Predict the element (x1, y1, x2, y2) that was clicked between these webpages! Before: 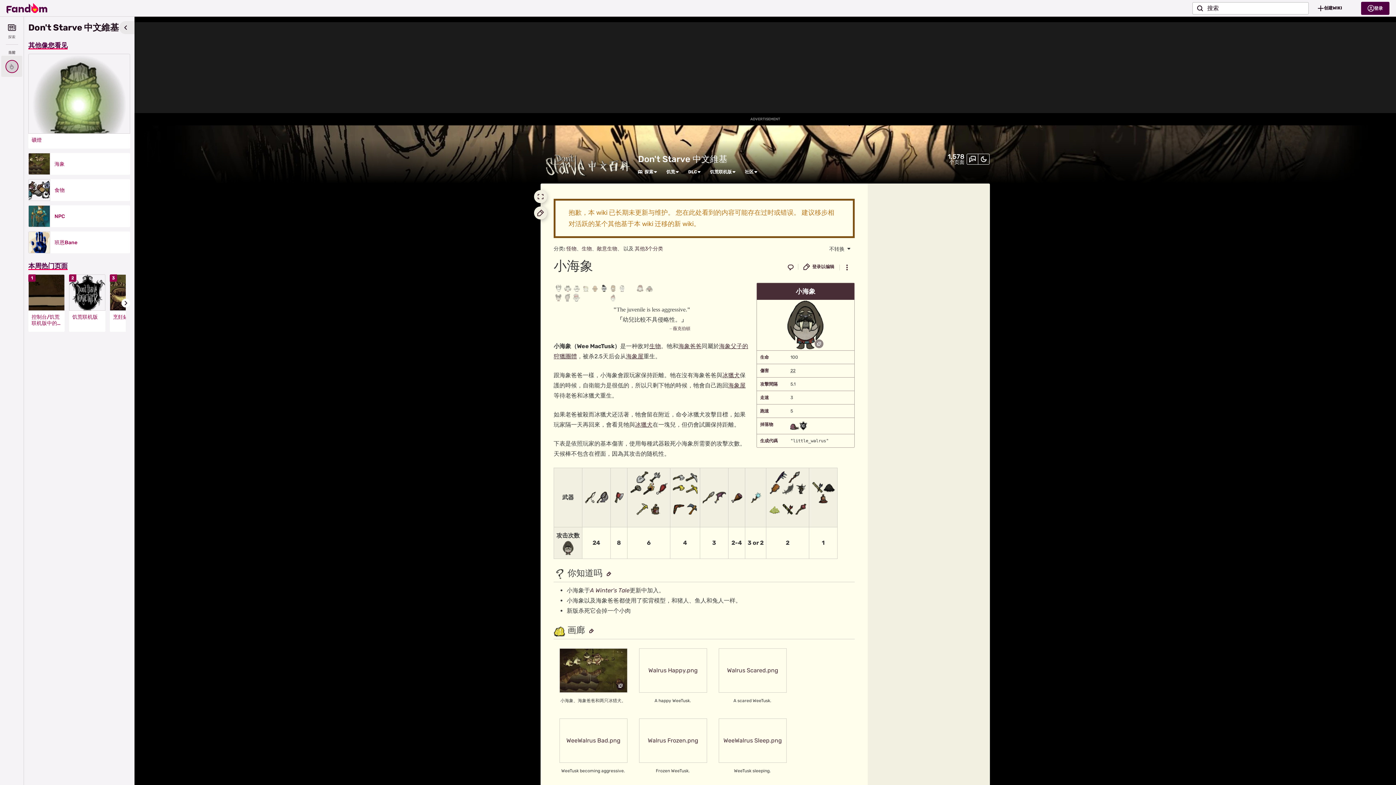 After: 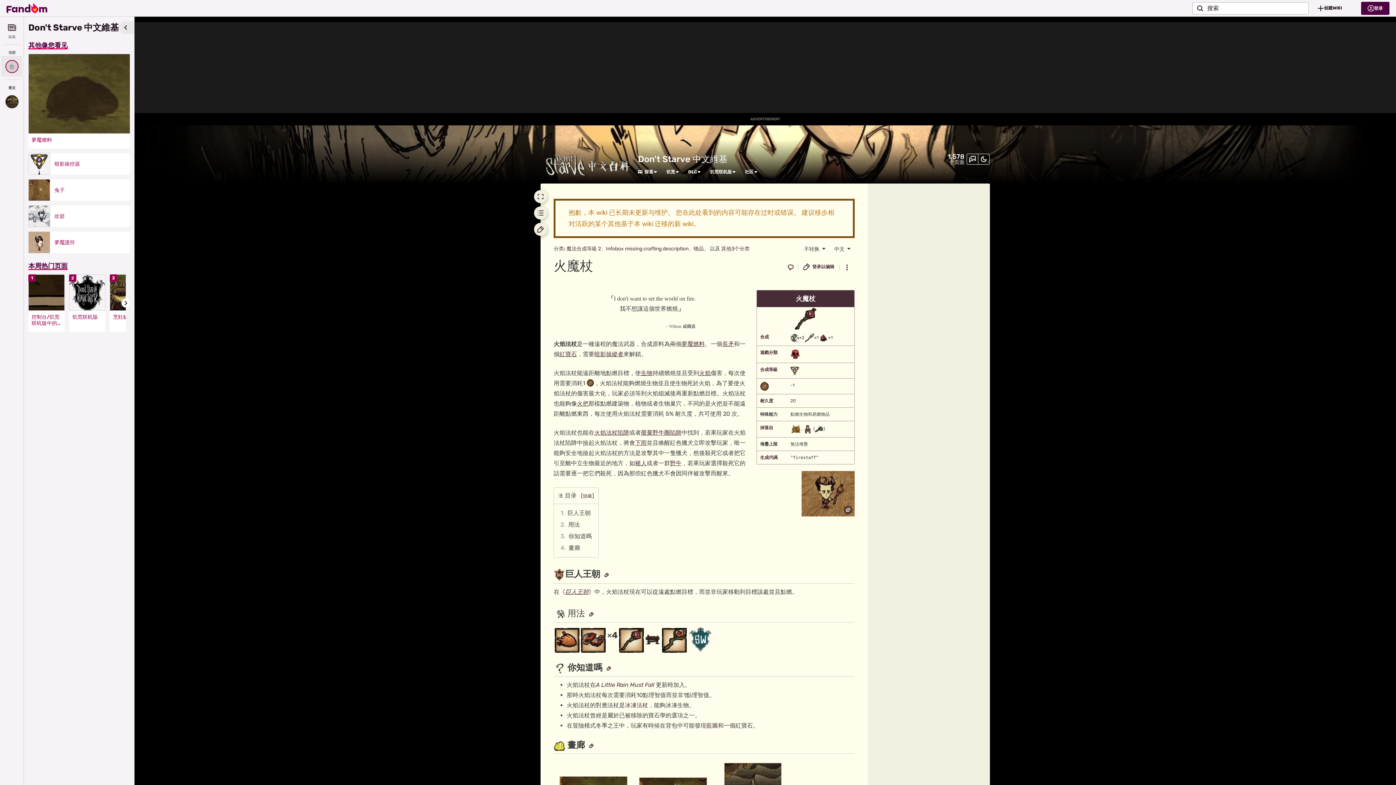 Action: bbox: (795, 505, 806, 512)